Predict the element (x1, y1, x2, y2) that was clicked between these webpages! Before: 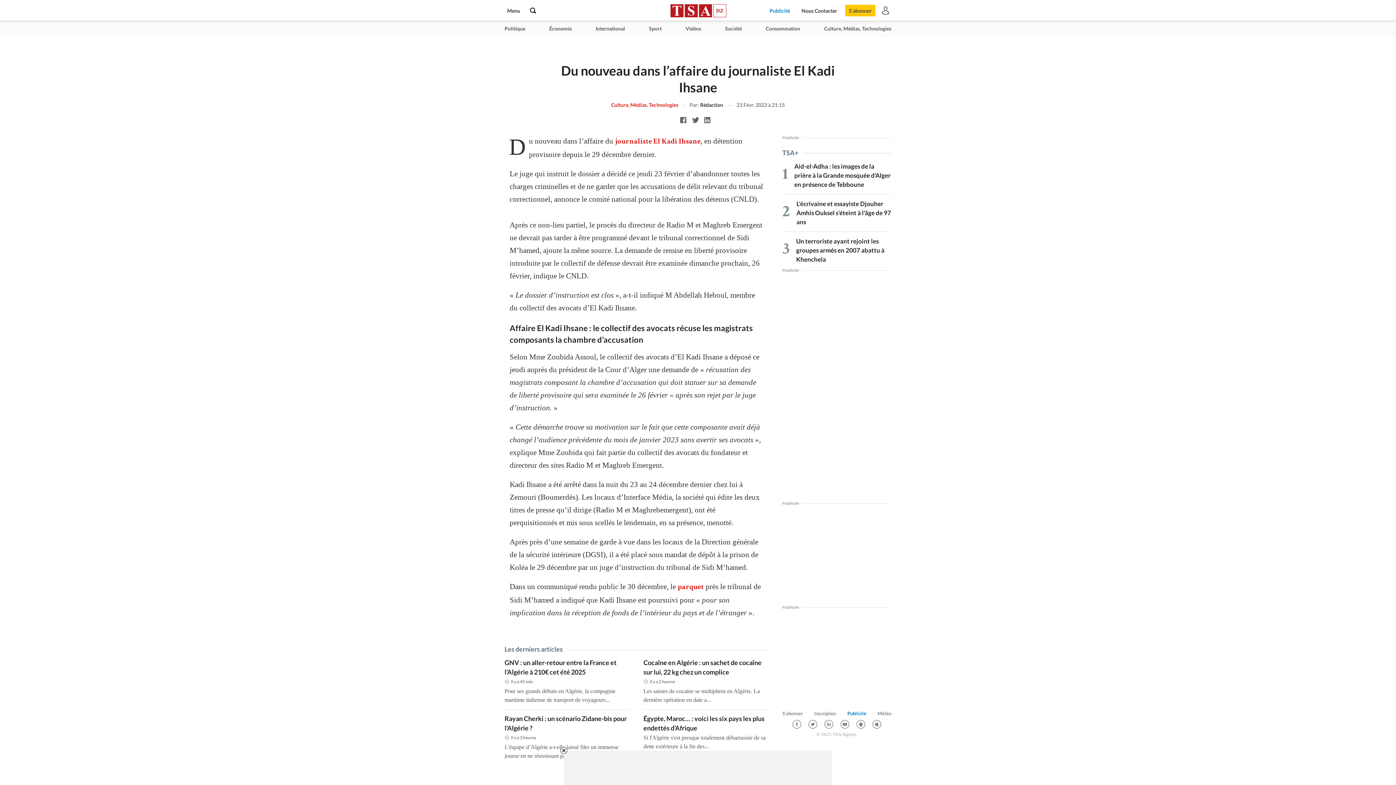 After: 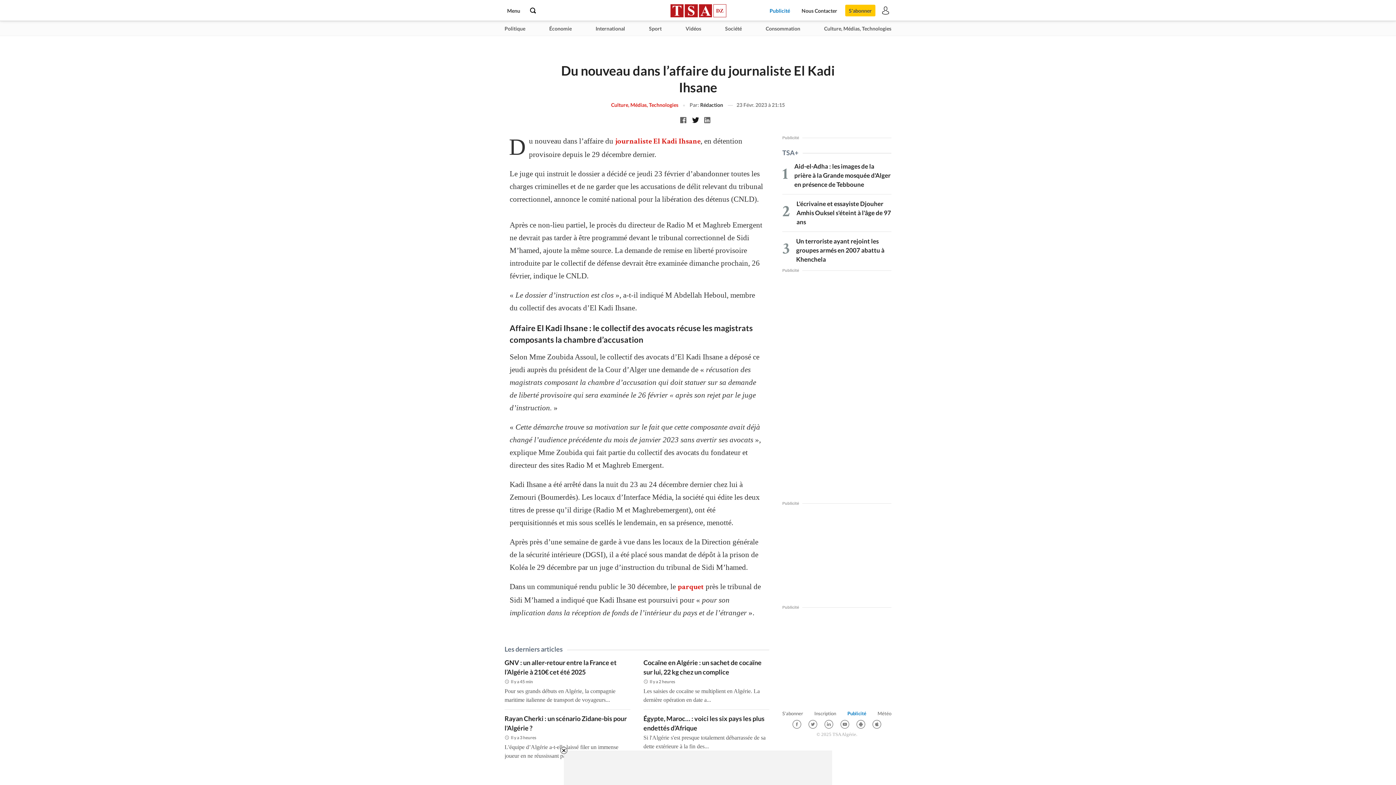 Action: bbox: (692, 114, 702, 124)